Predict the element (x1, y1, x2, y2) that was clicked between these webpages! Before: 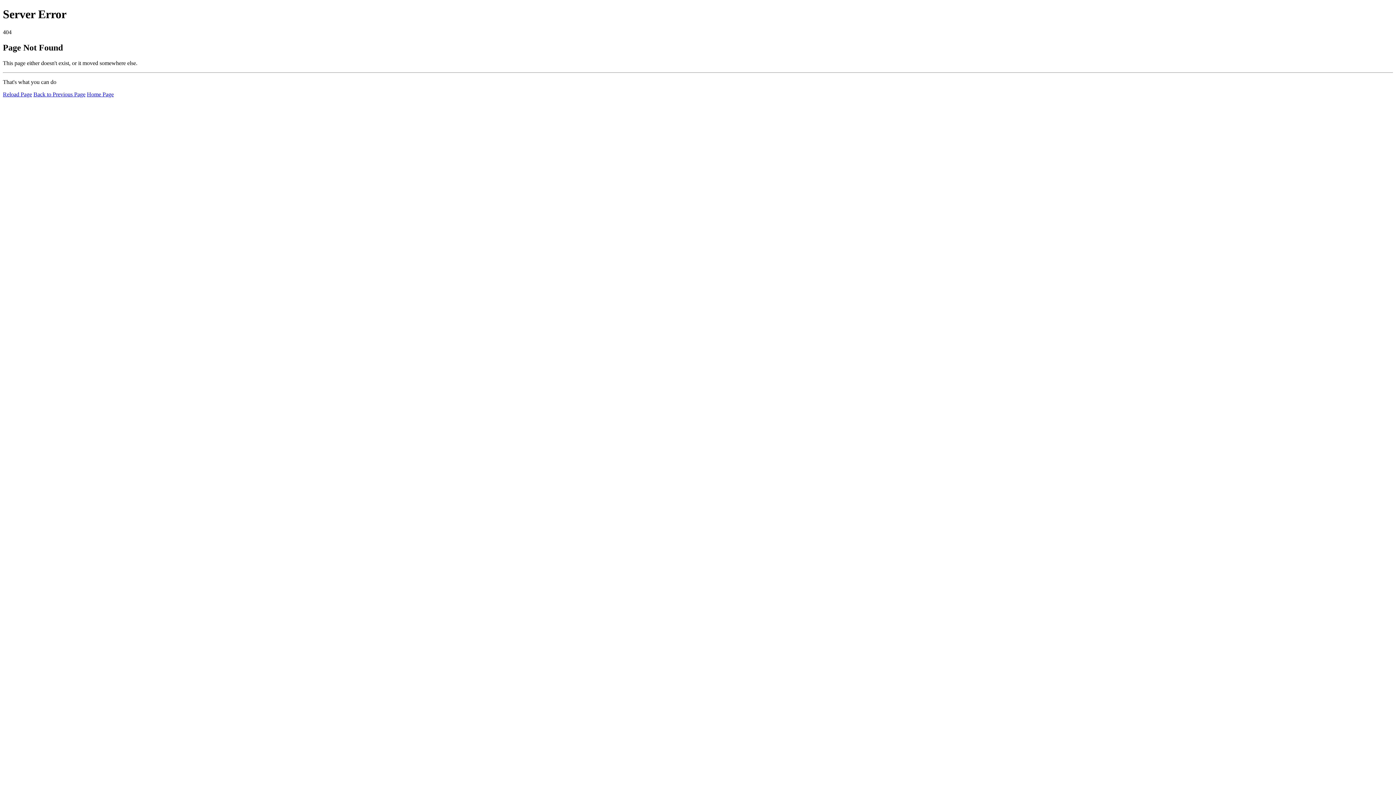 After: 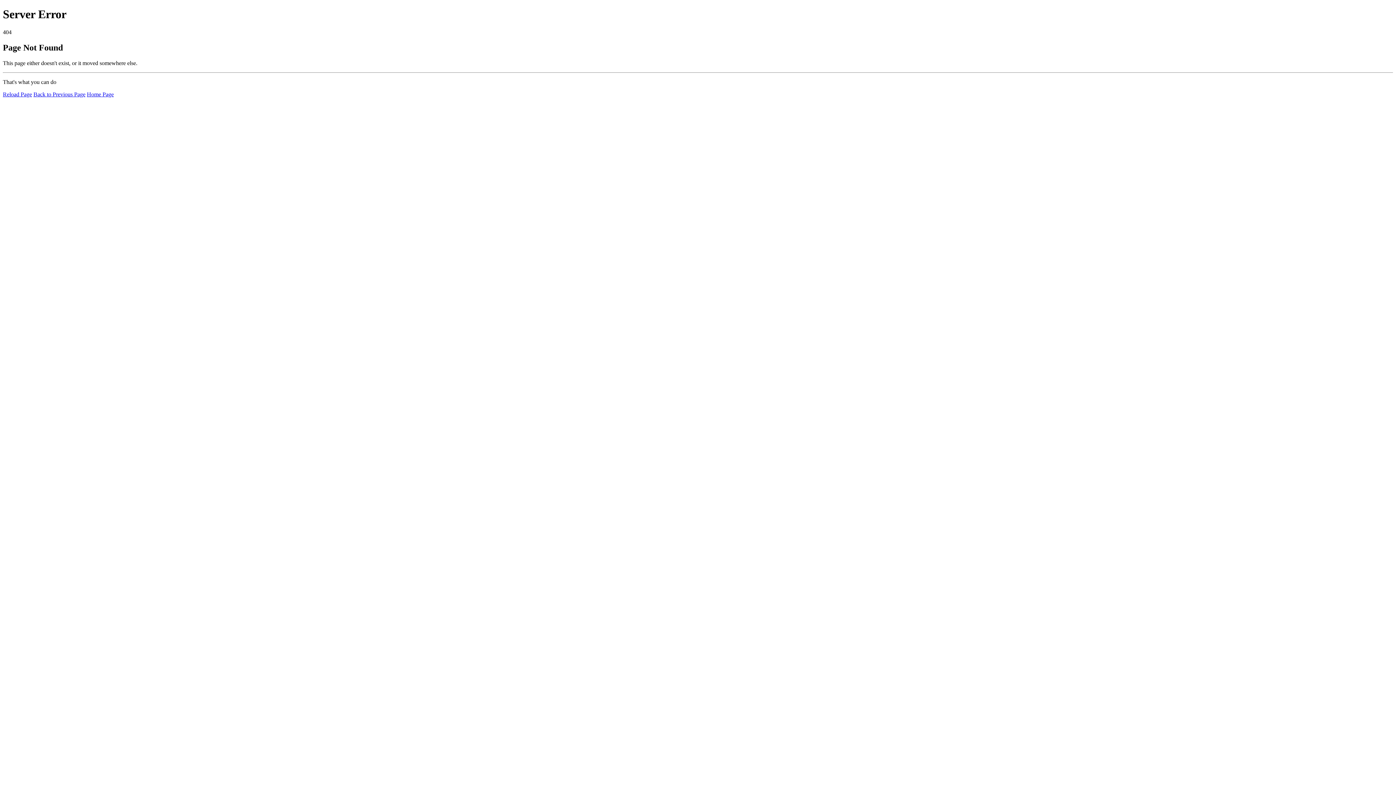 Action: label: Reload Page bbox: (2, 91, 32, 97)